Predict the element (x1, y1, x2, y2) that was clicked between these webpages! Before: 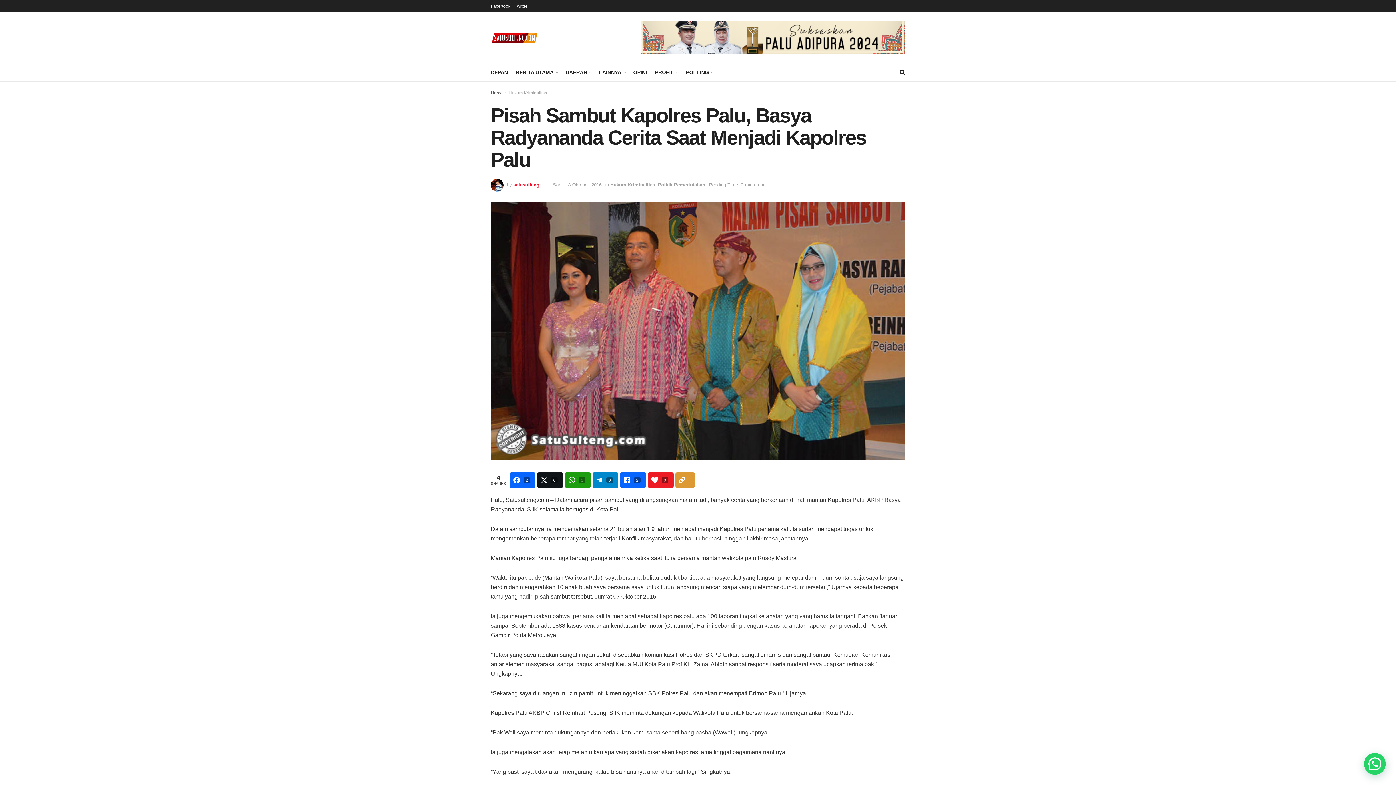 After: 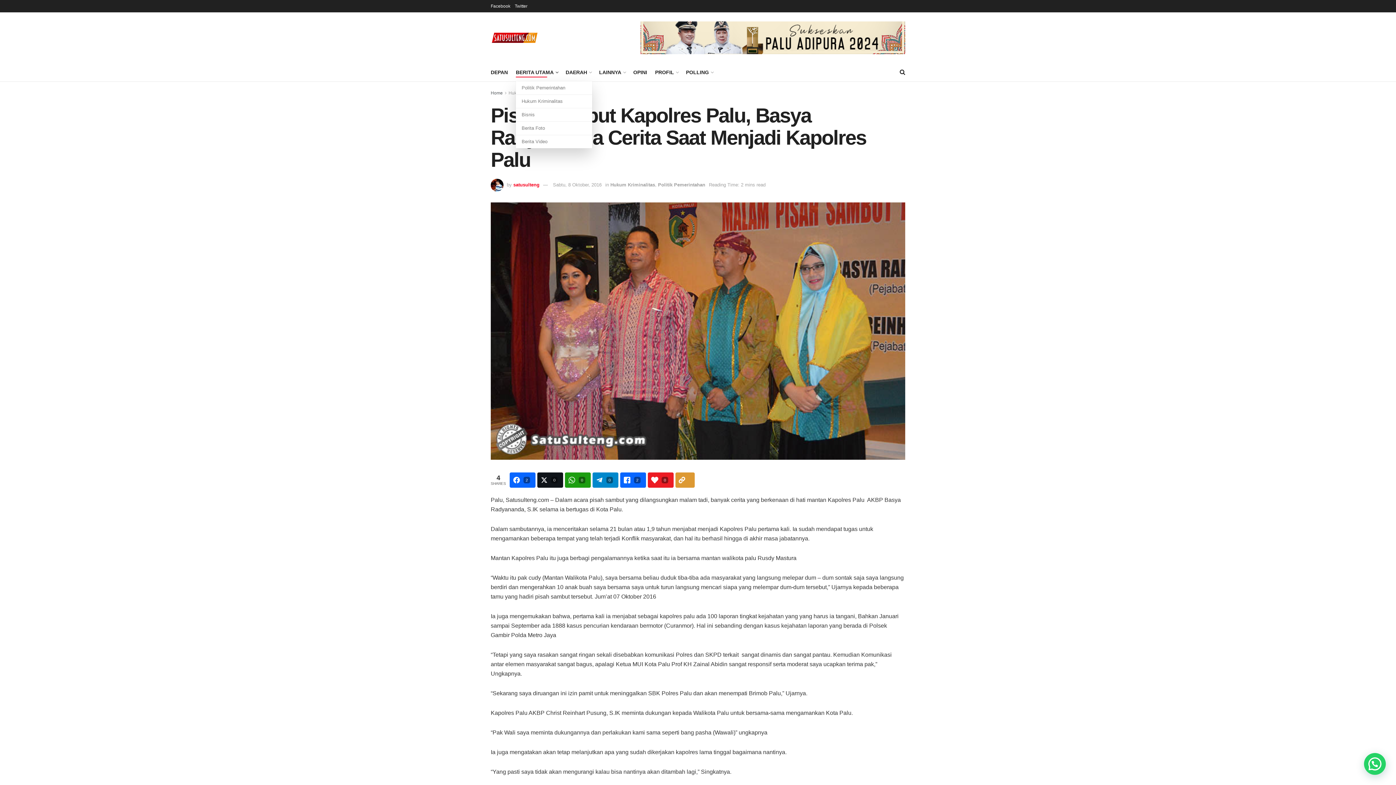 Action: bbox: (516, 67, 557, 77) label: BERITA UTAMA